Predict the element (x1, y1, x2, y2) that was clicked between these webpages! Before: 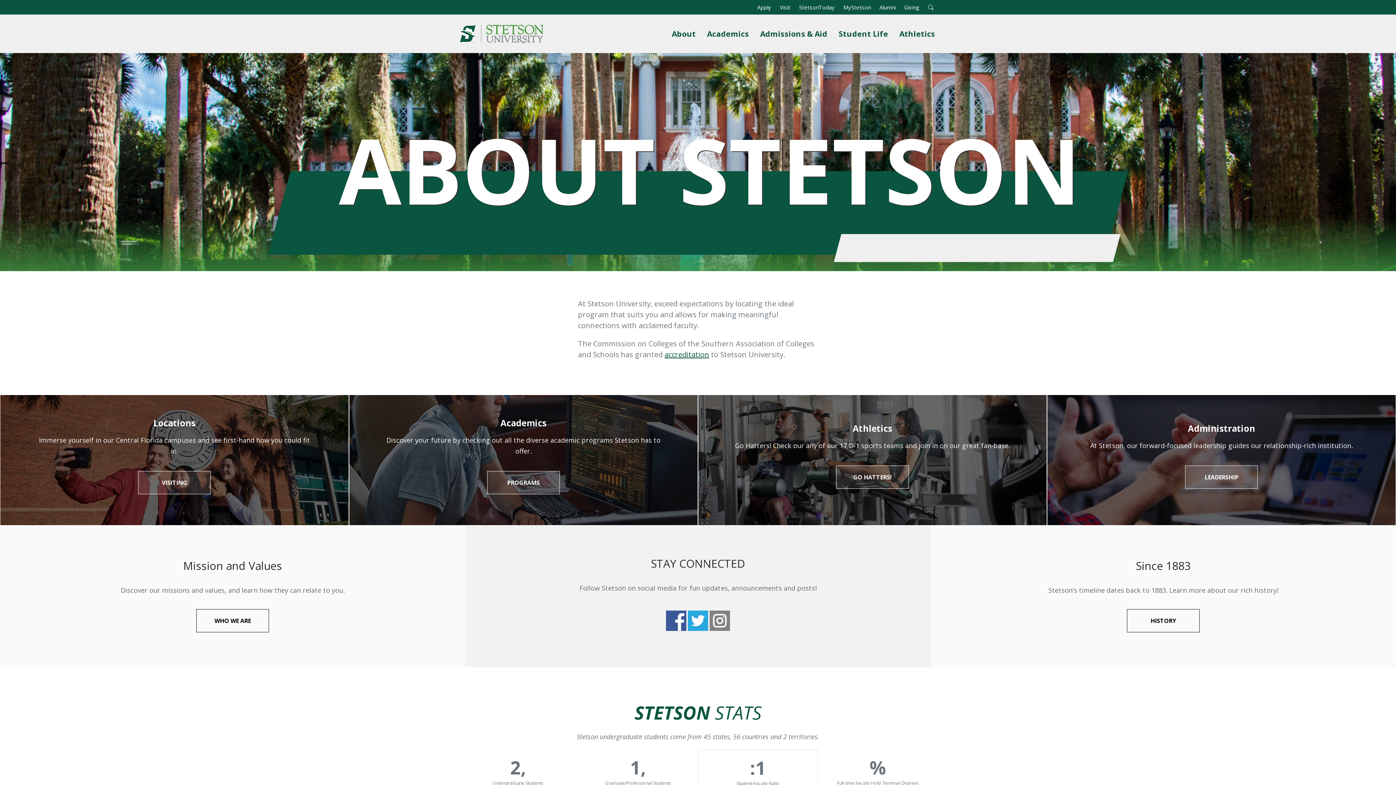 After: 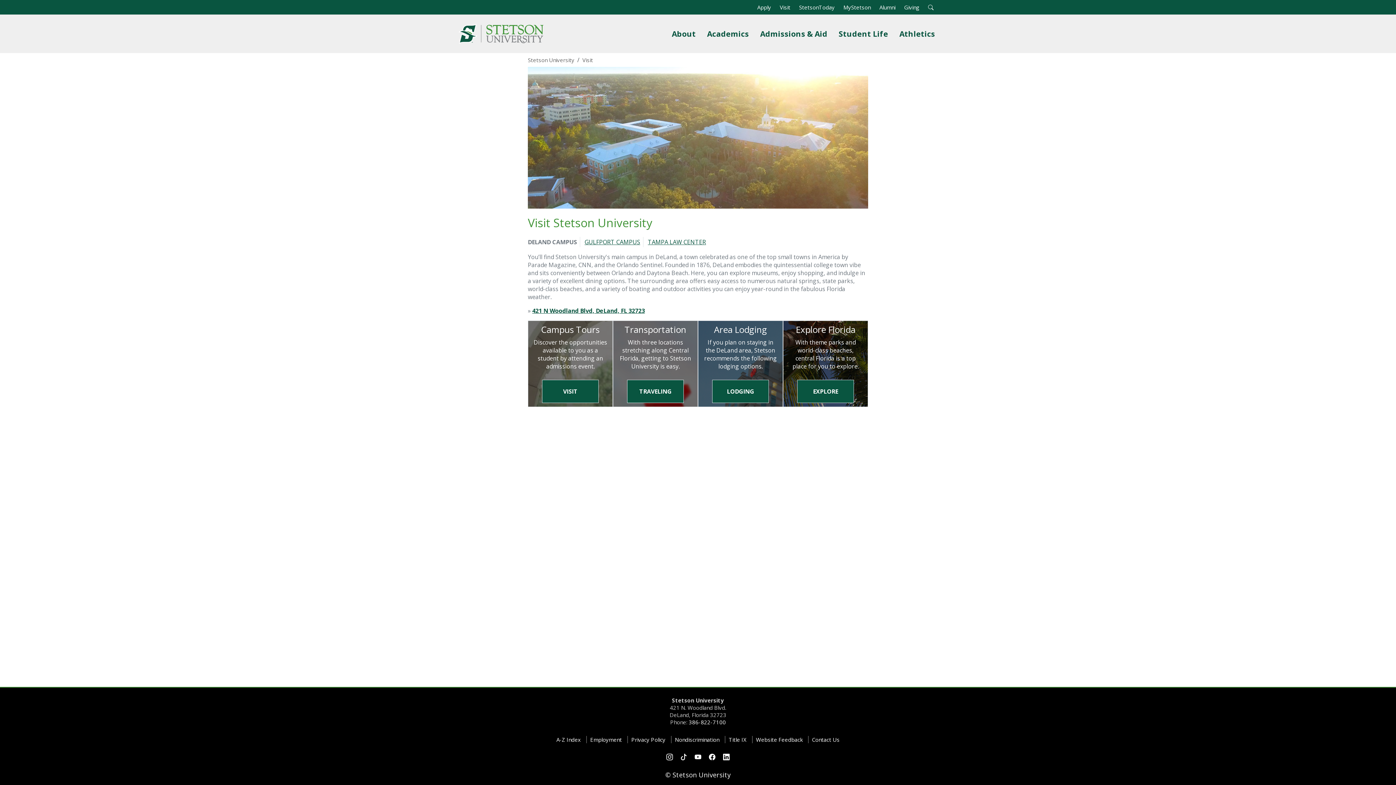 Action: label: Locations bbox: (153, 417, 195, 429)